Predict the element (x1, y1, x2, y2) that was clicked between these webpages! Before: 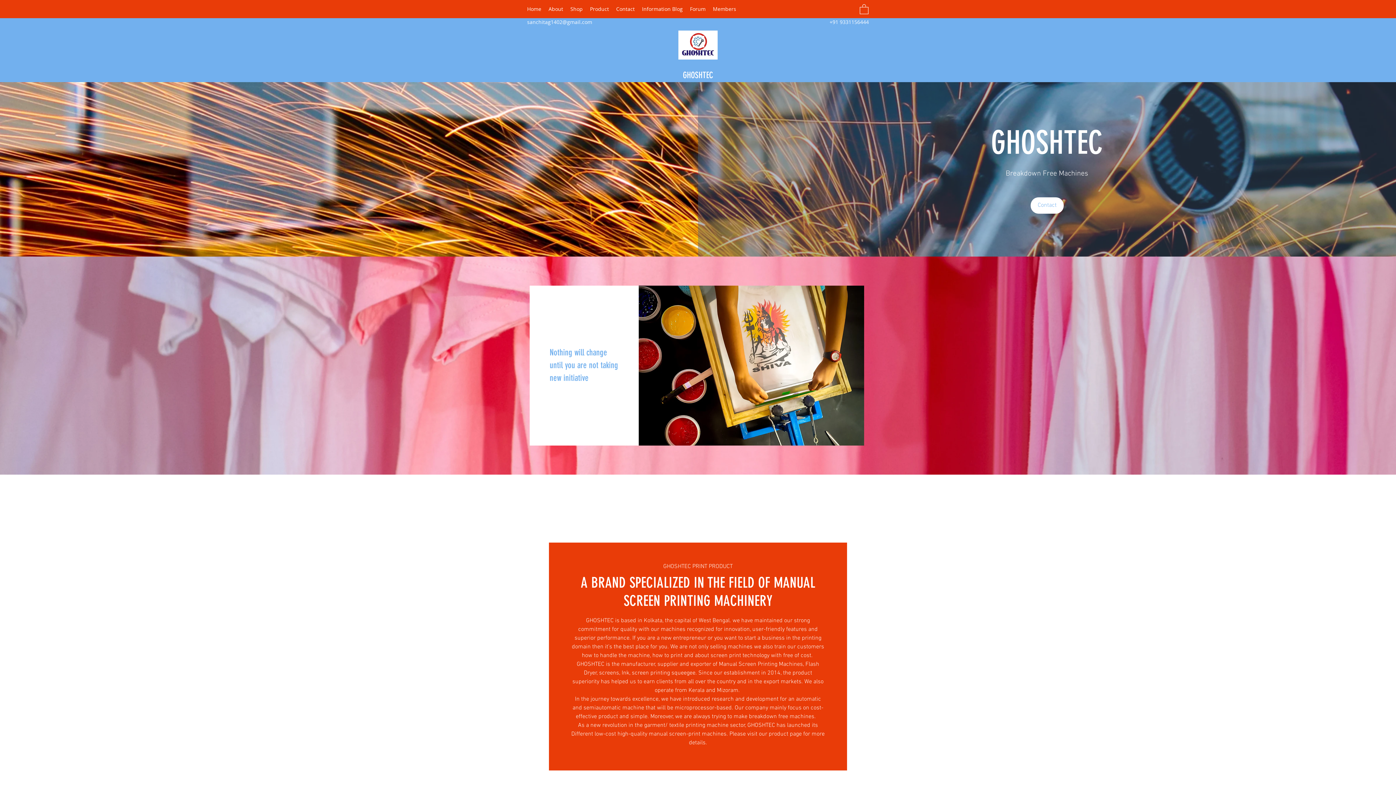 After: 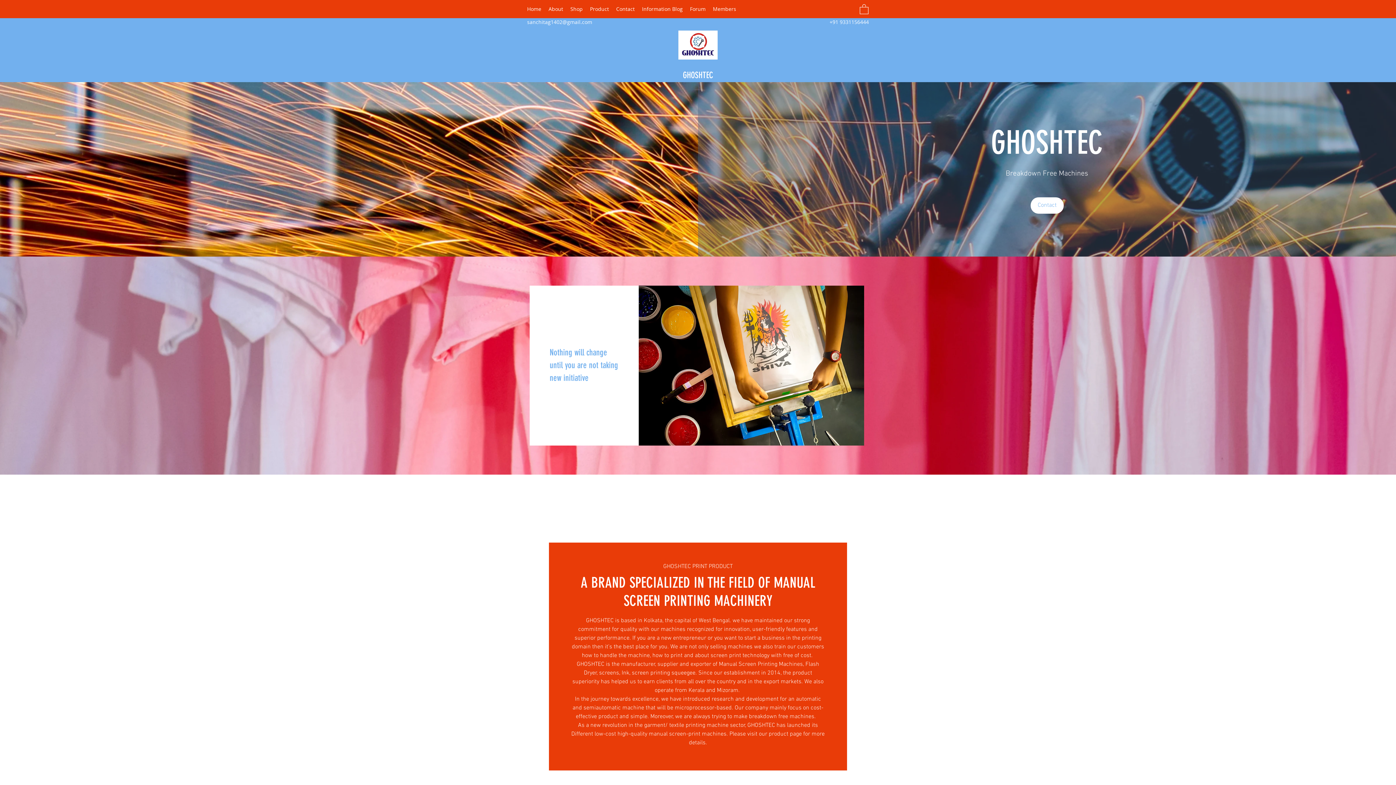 Action: bbox: (860, 3, 868, 14)